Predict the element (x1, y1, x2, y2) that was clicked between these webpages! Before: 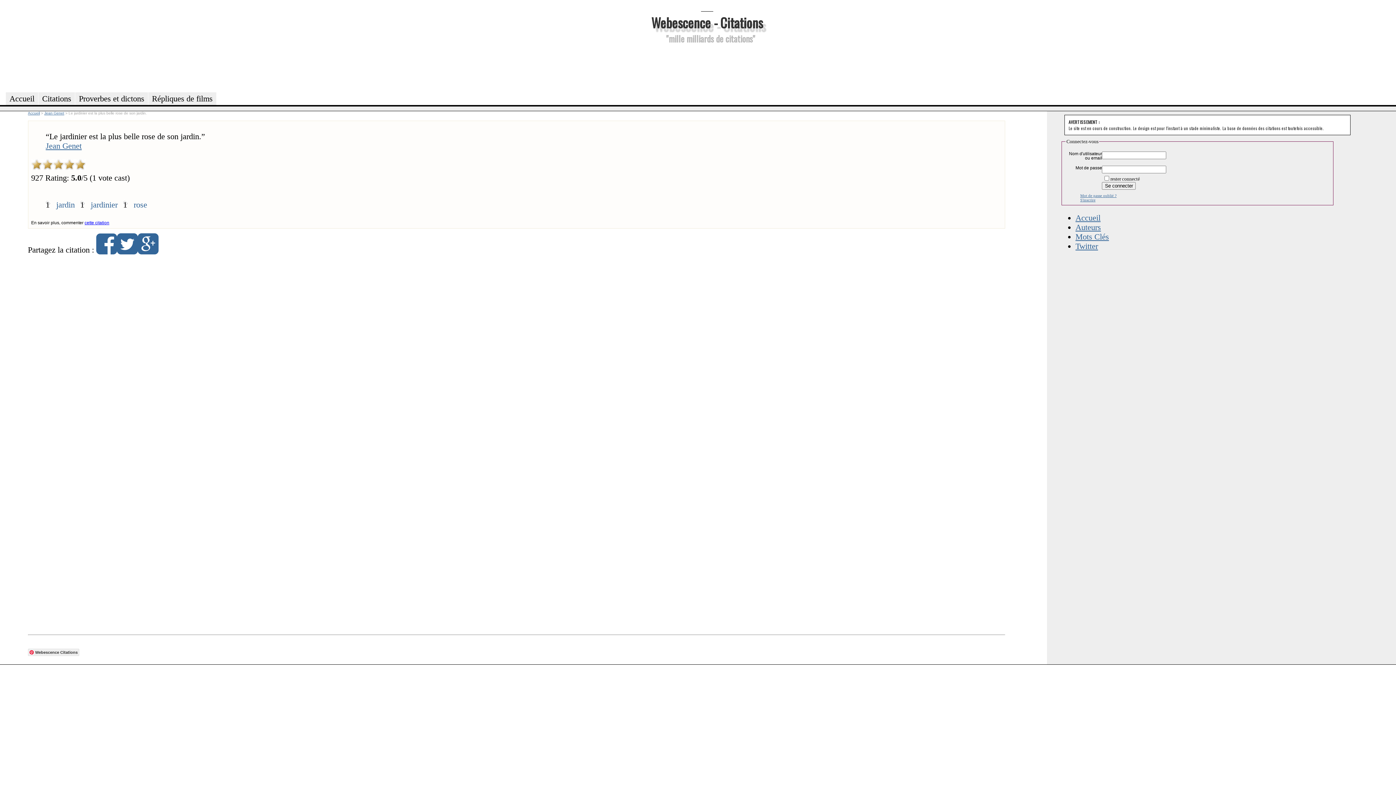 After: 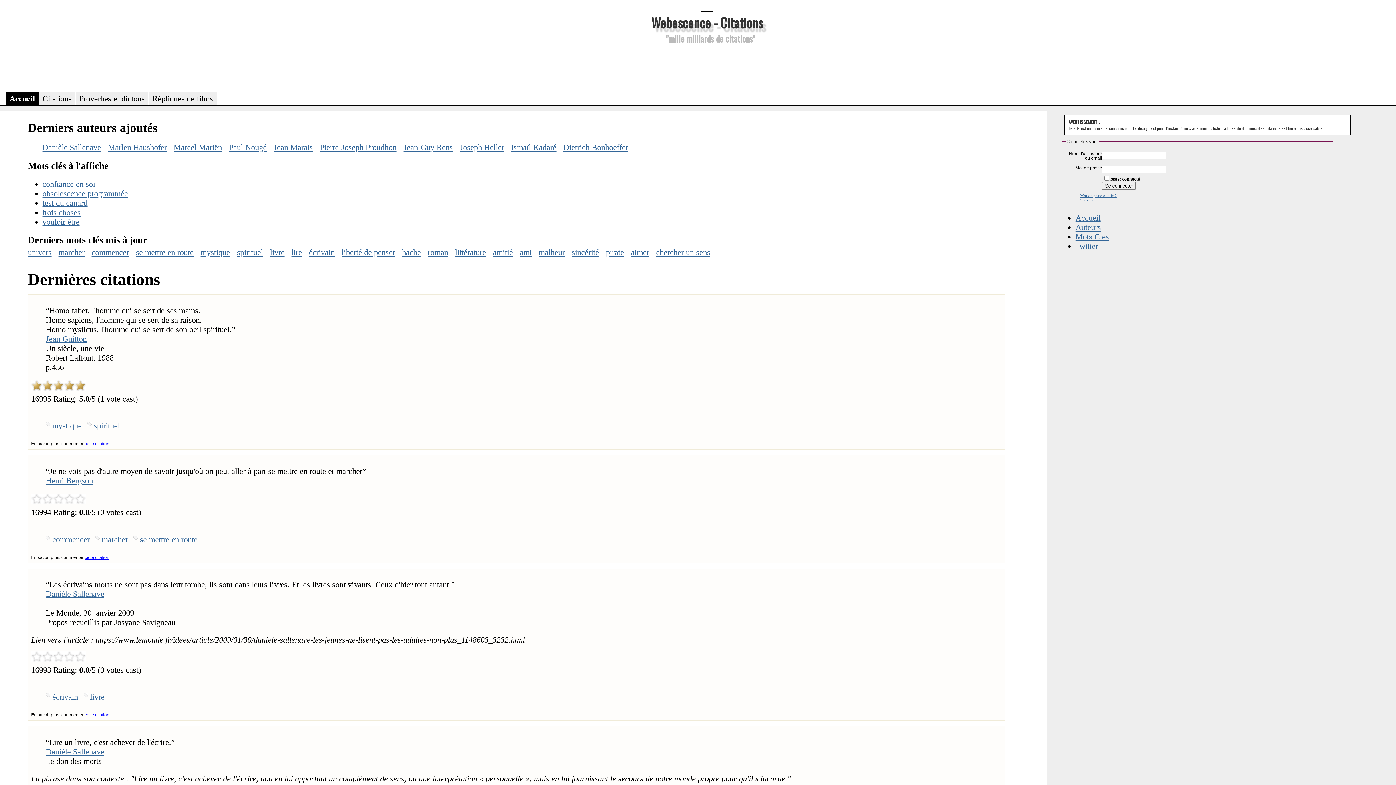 Action: label: Accueil bbox: (5, 92, 38, 105)